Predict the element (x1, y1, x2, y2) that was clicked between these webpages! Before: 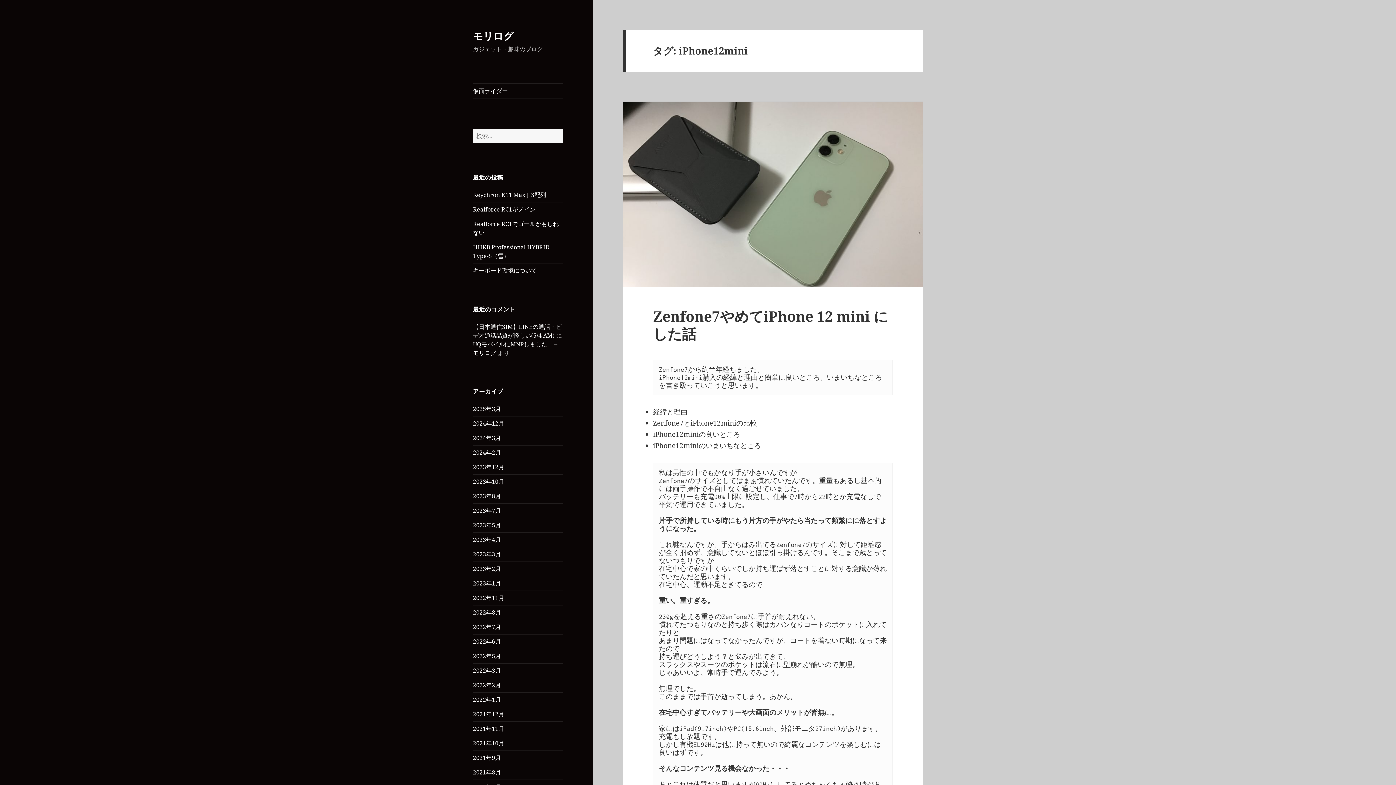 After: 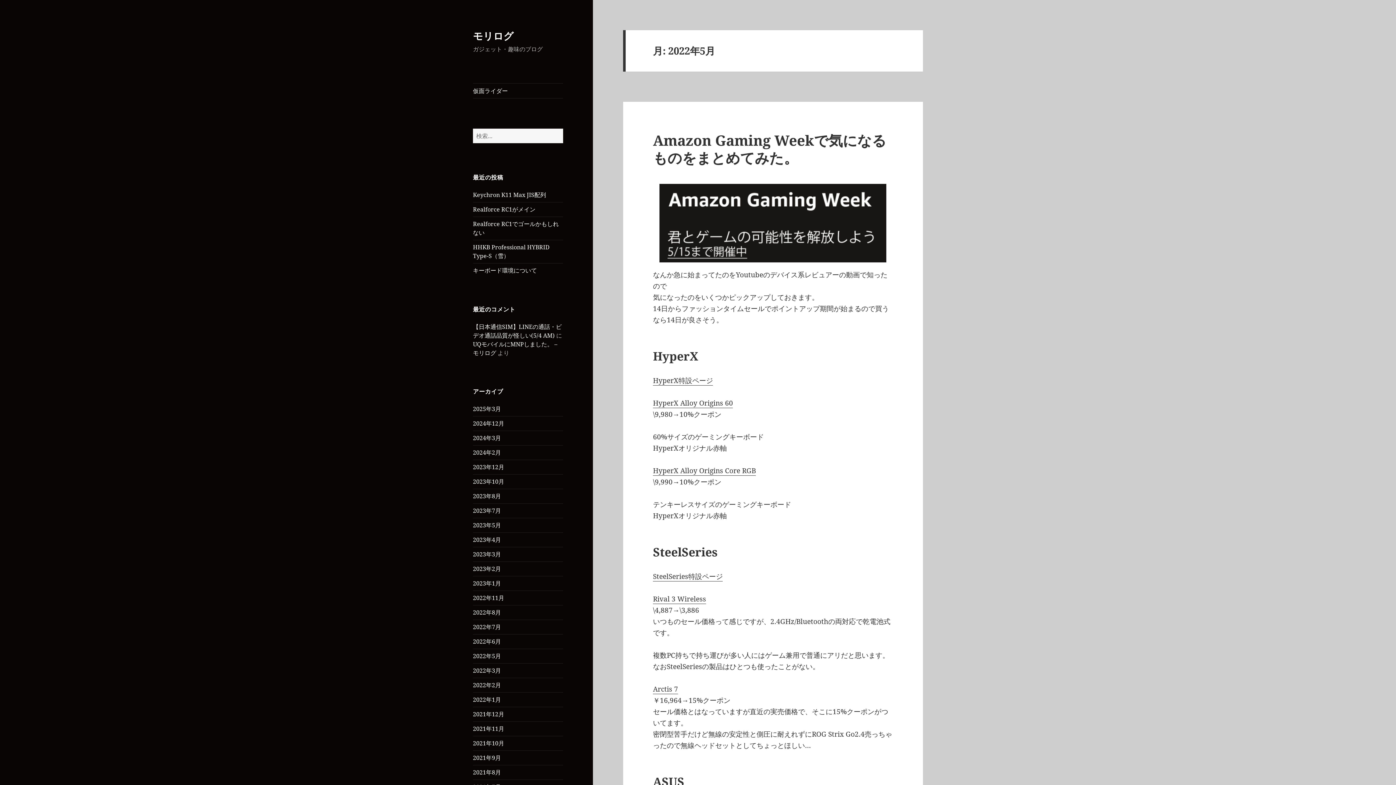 Action: label: 2022年5月 bbox: (473, 652, 501, 660)